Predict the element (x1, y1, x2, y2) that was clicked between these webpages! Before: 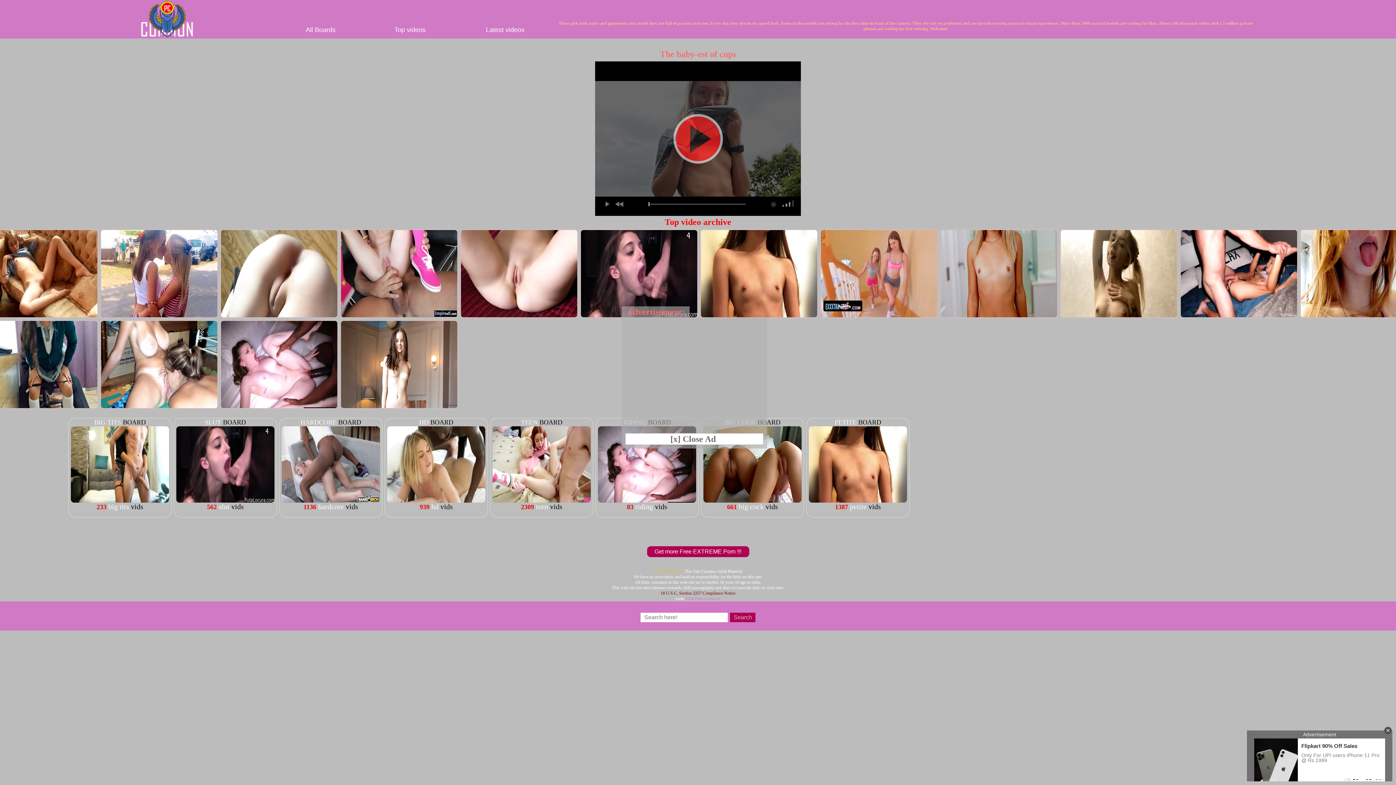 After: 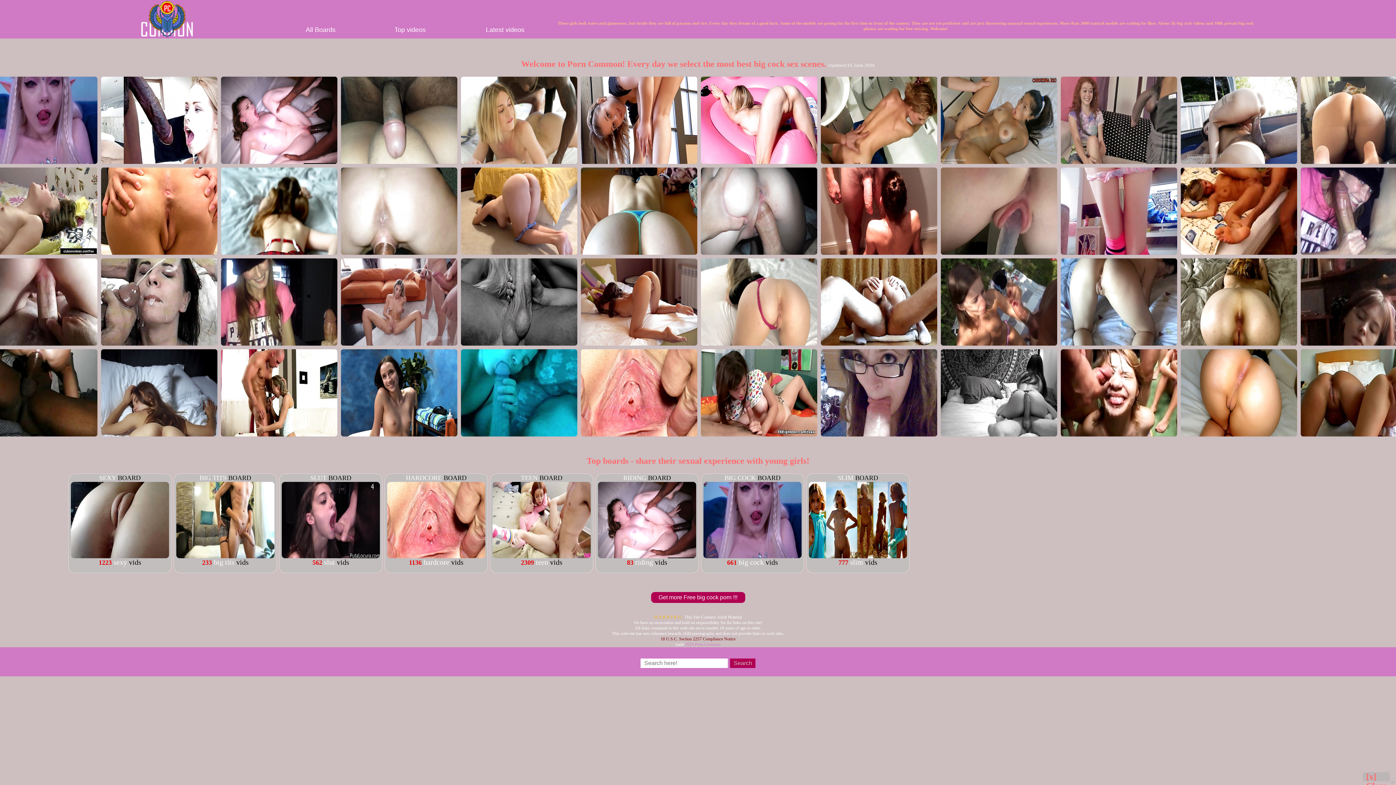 Action: bbox: (738, 502, 764, 510) label: big cock